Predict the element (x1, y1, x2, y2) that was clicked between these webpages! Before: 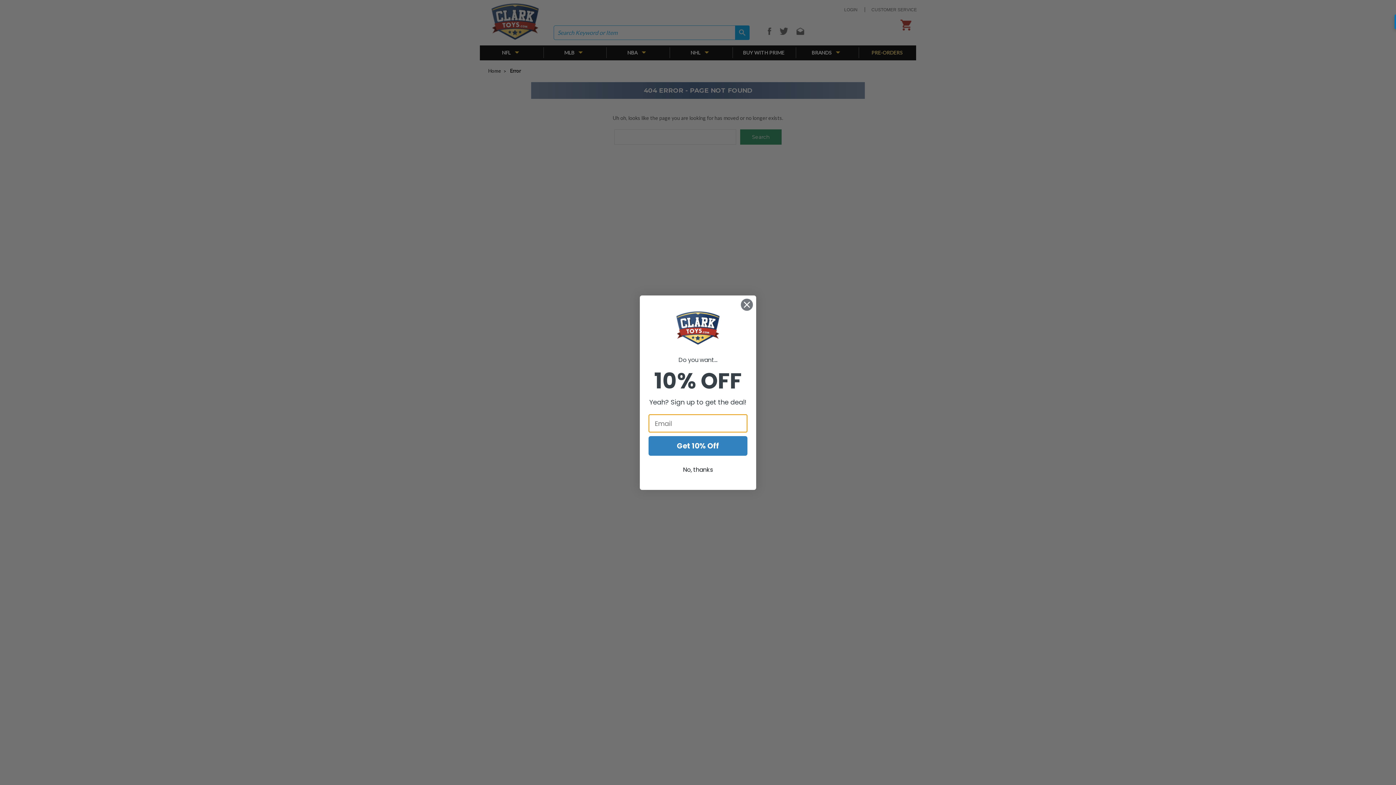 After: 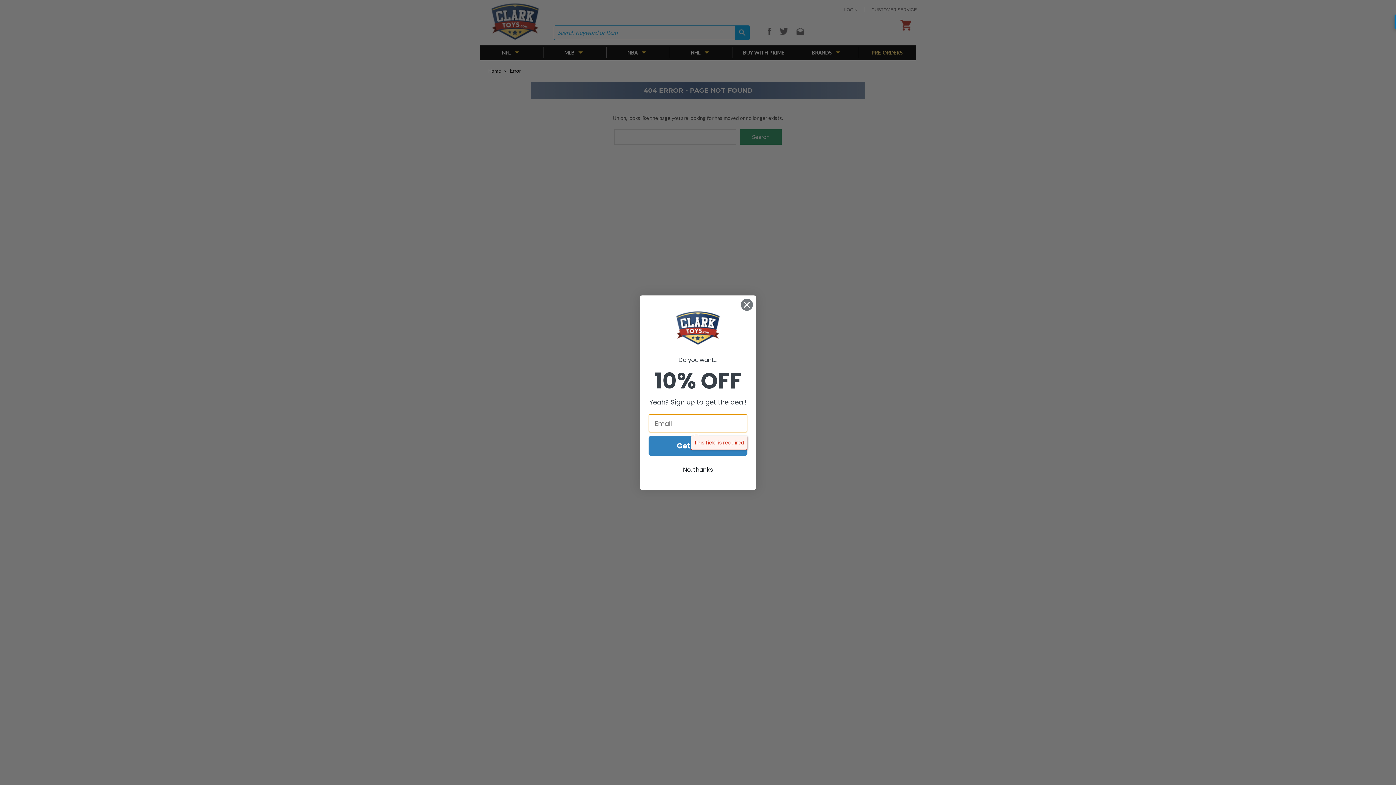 Action: bbox: (648, 436, 747, 456) label: Get 10% Off